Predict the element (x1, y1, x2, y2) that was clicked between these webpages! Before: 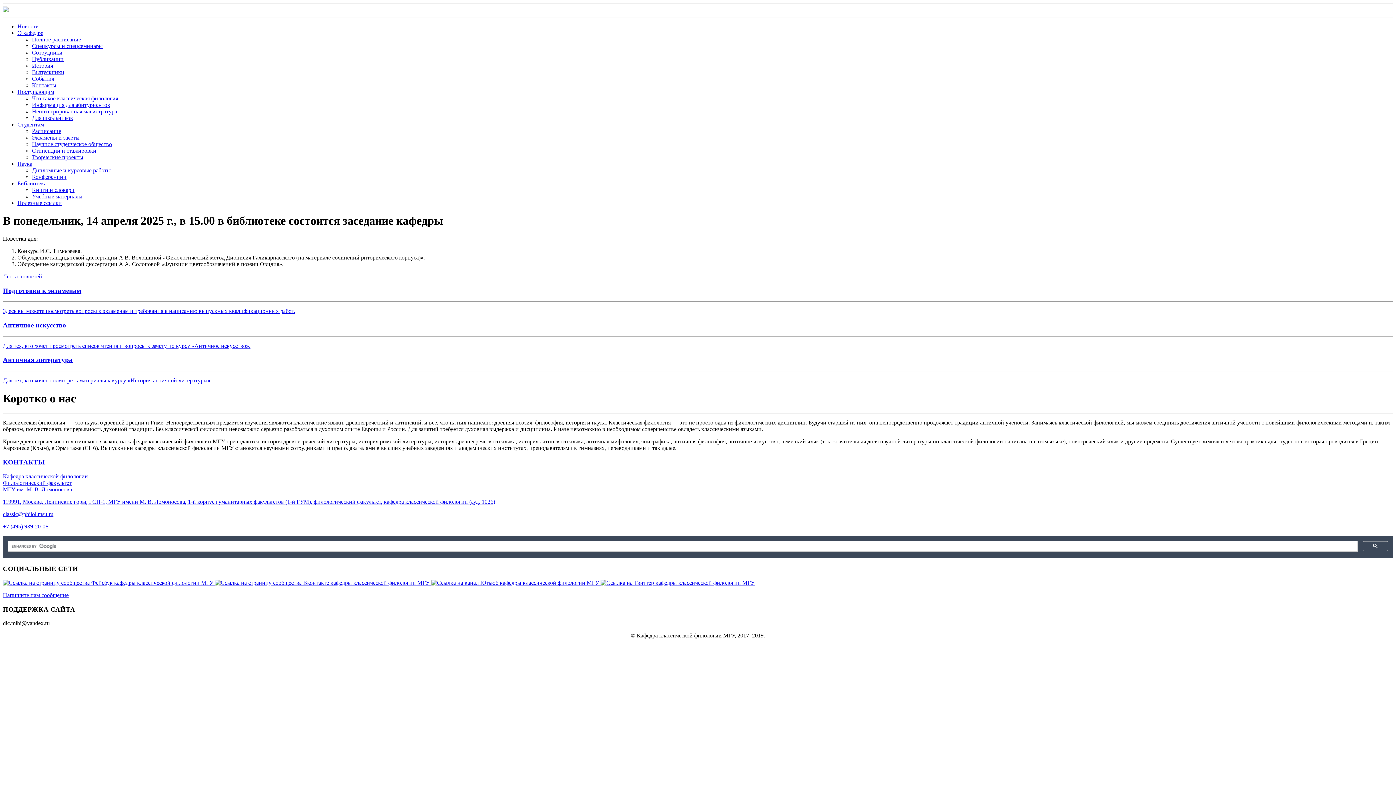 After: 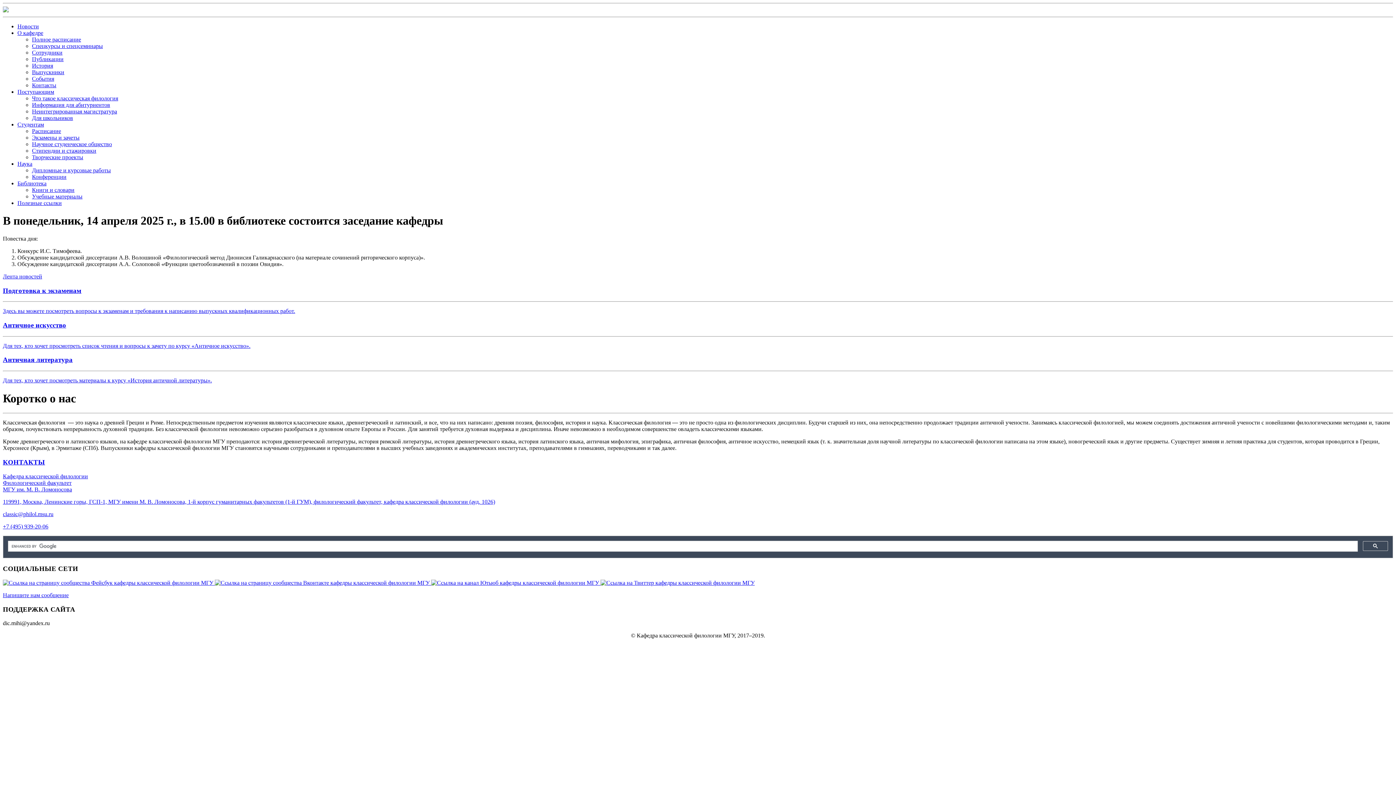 Action: label: Лента новостей bbox: (2, 273, 42, 279)